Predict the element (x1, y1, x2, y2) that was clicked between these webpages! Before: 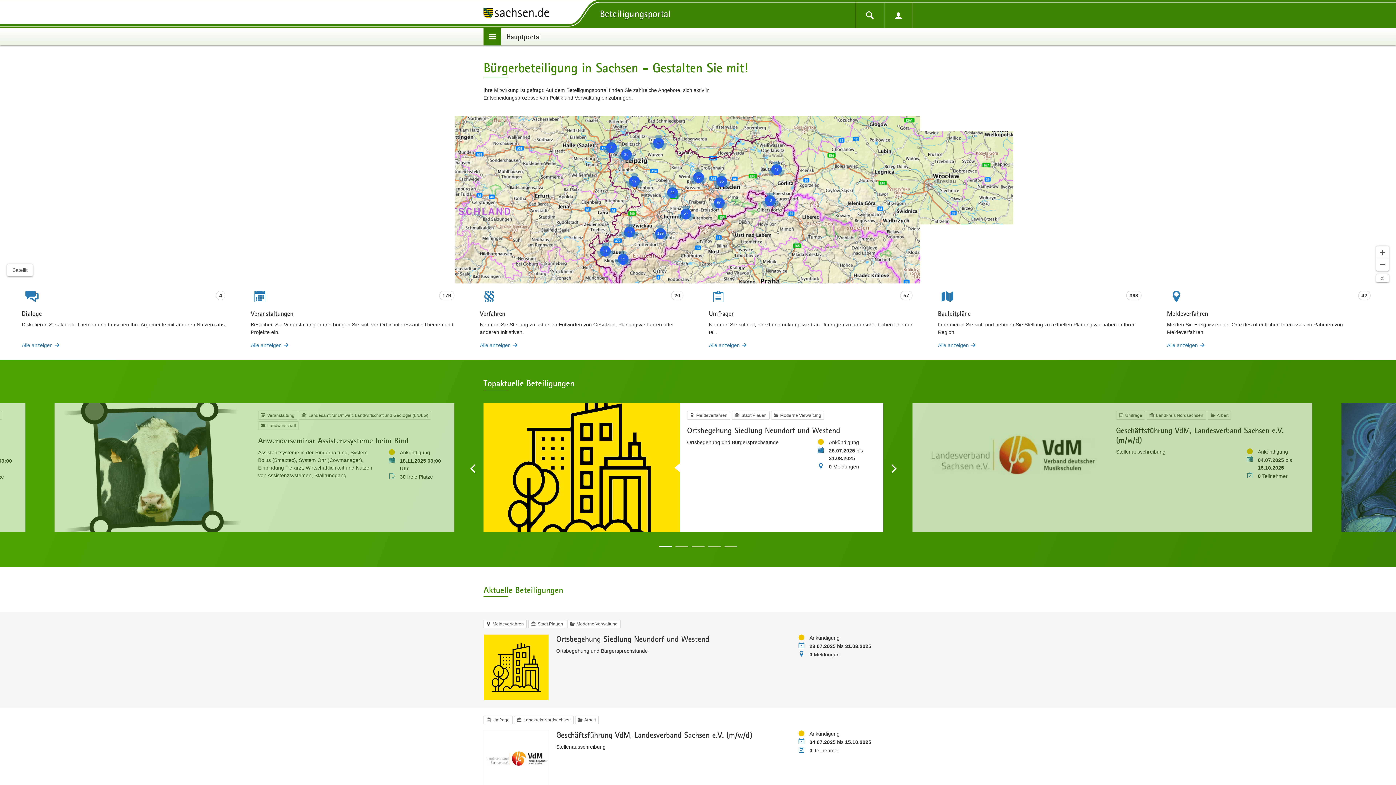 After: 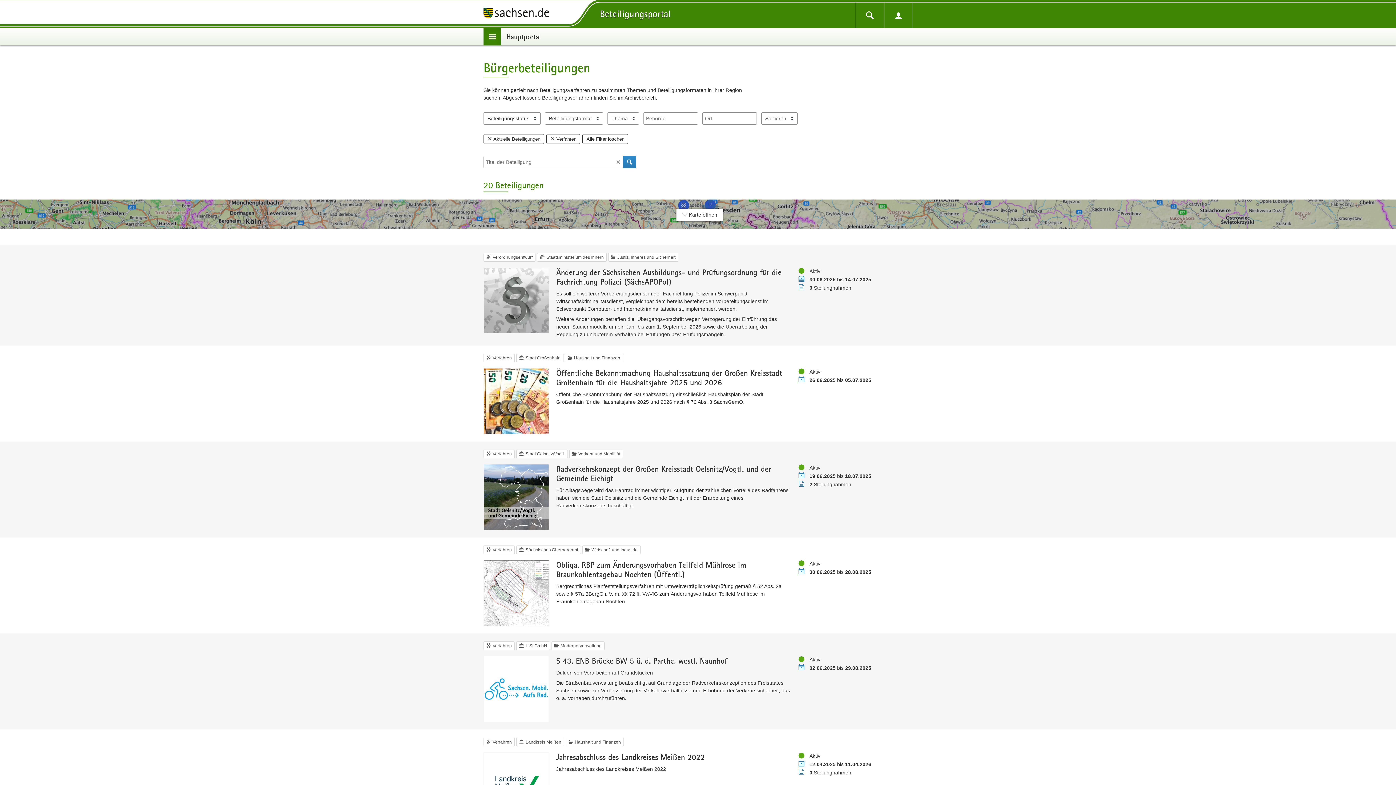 Action: bbox: (480, 341, 517, 349) label: Alle Verfahren anzeigen